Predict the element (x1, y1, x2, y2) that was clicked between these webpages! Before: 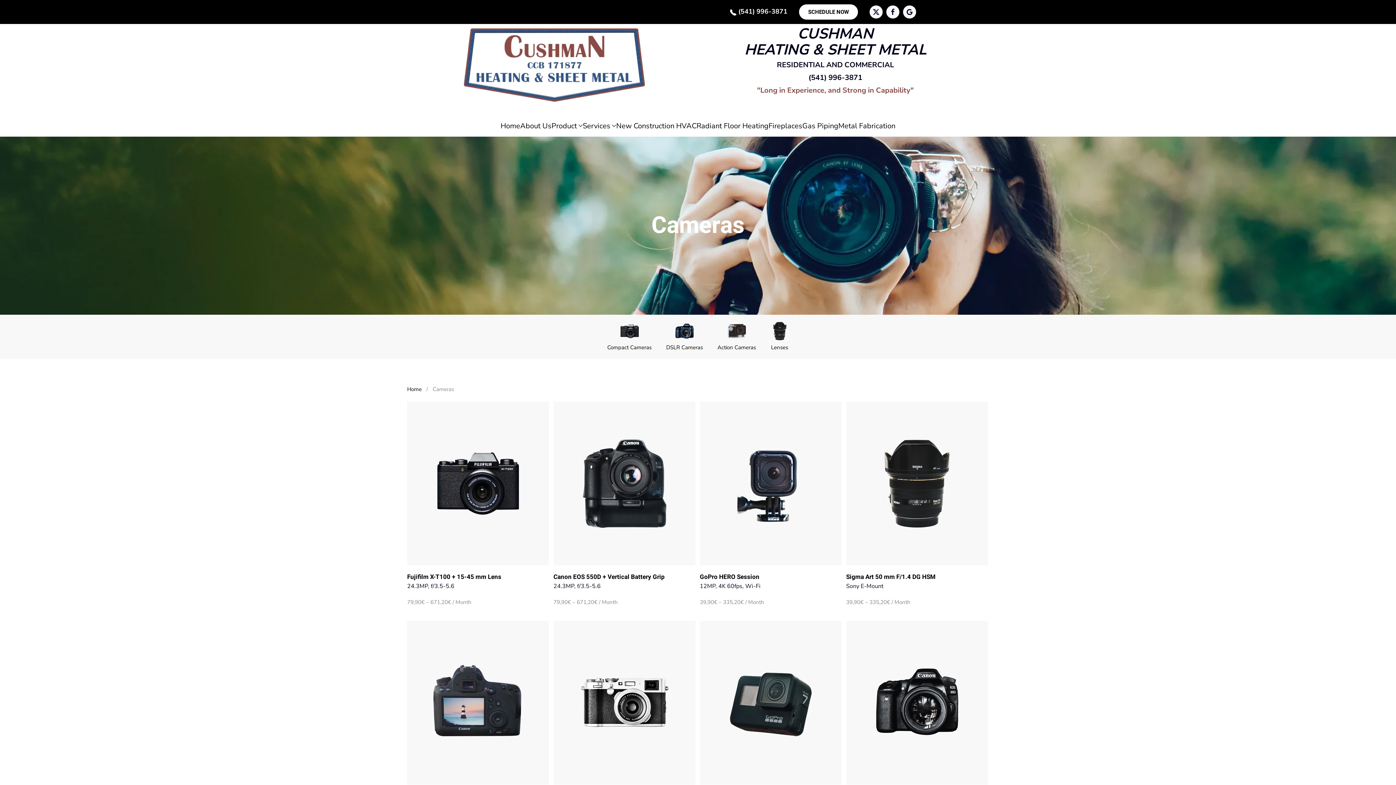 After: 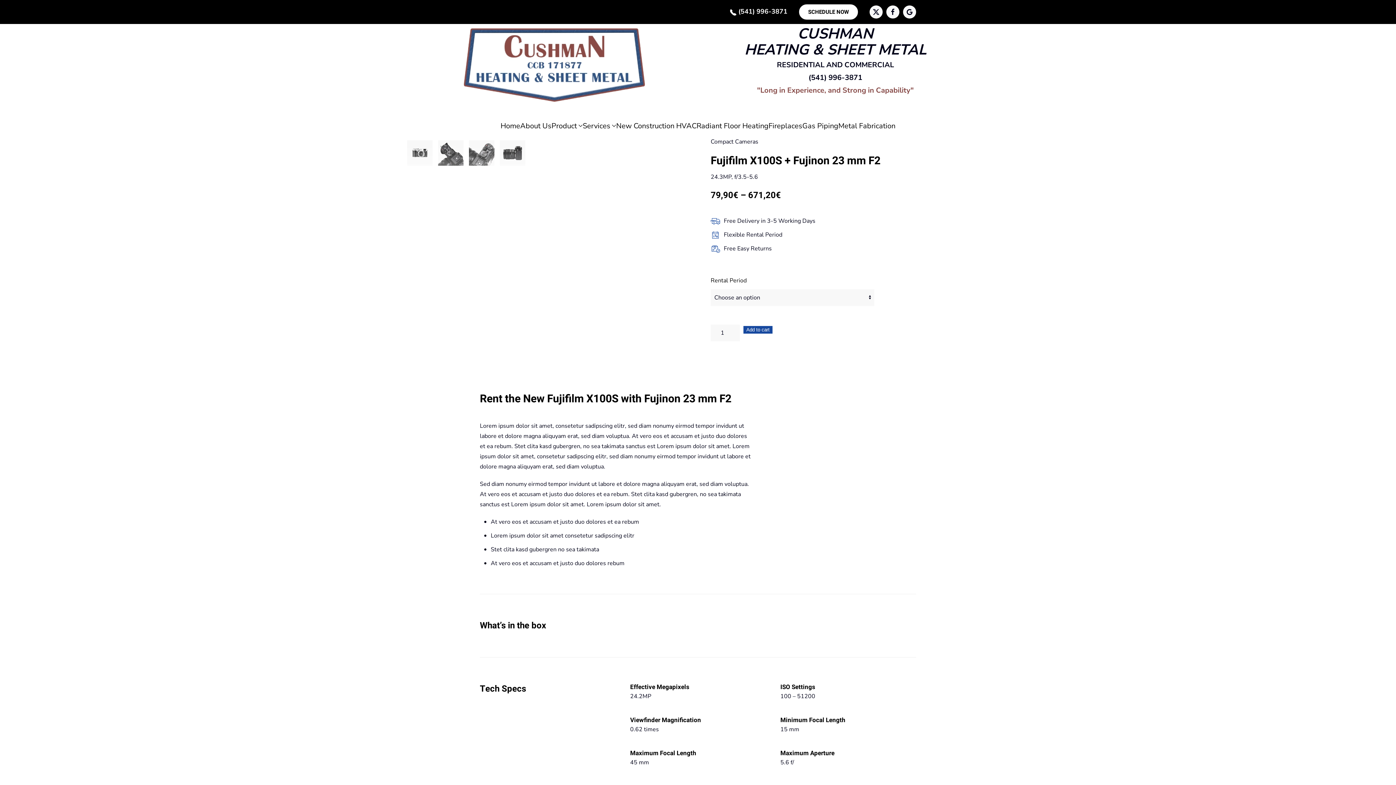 Action: label: Fujifilm X100S + Fujinon 23 mm F2
24.3MP, f/3.5-5.6
79,90€ – 671,20€ / Month bbox: (553, 621, 696, 825)